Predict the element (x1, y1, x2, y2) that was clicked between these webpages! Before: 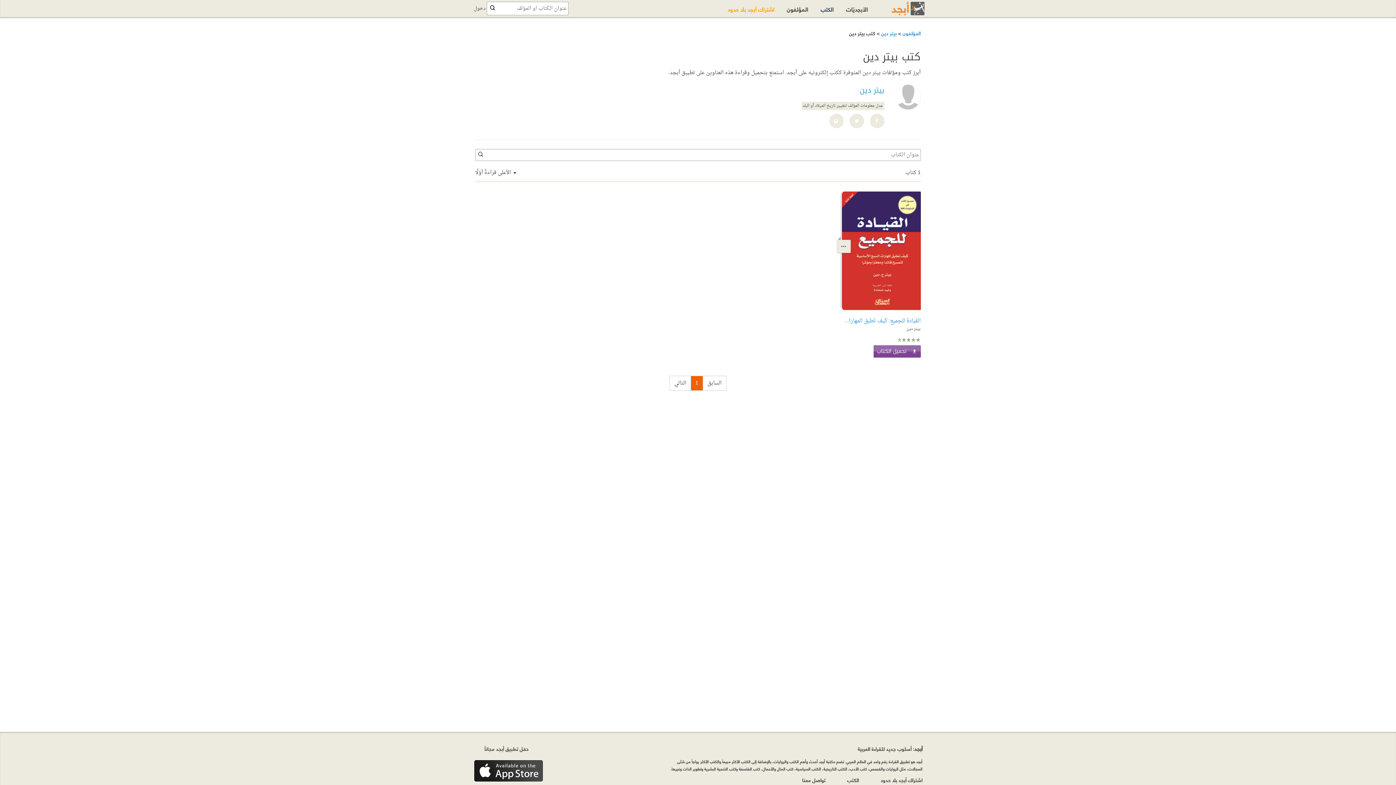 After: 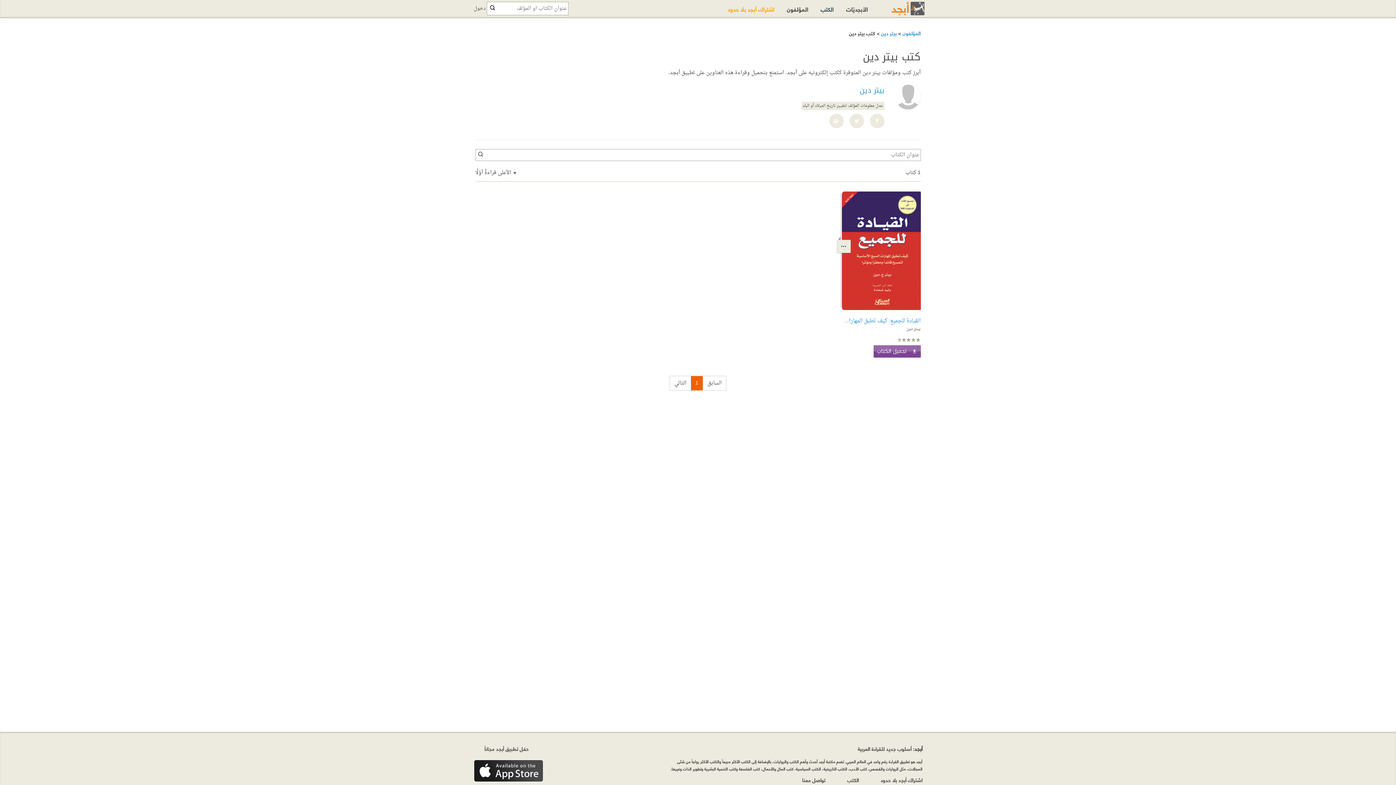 Action: label: تواصل معنا bbox: (802, 775, 825, 784)